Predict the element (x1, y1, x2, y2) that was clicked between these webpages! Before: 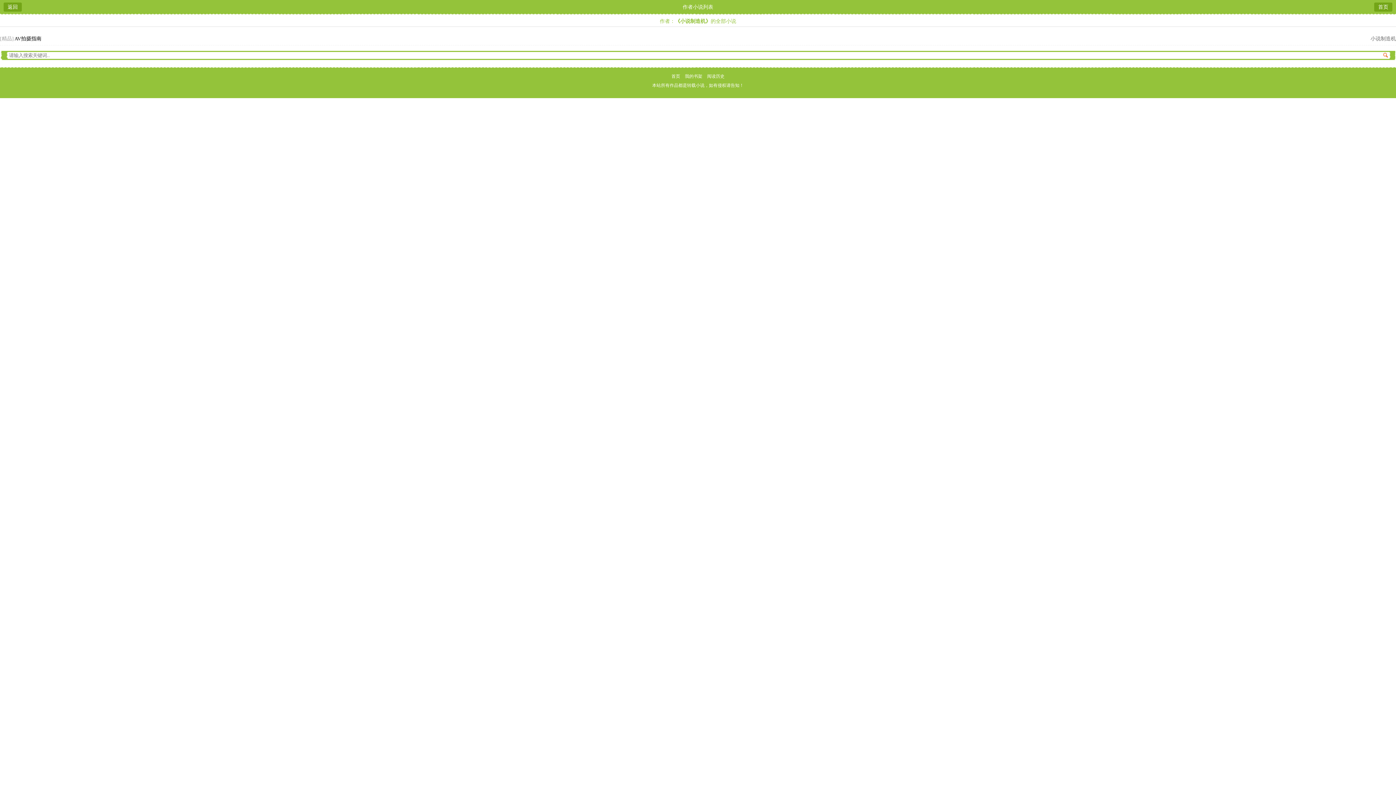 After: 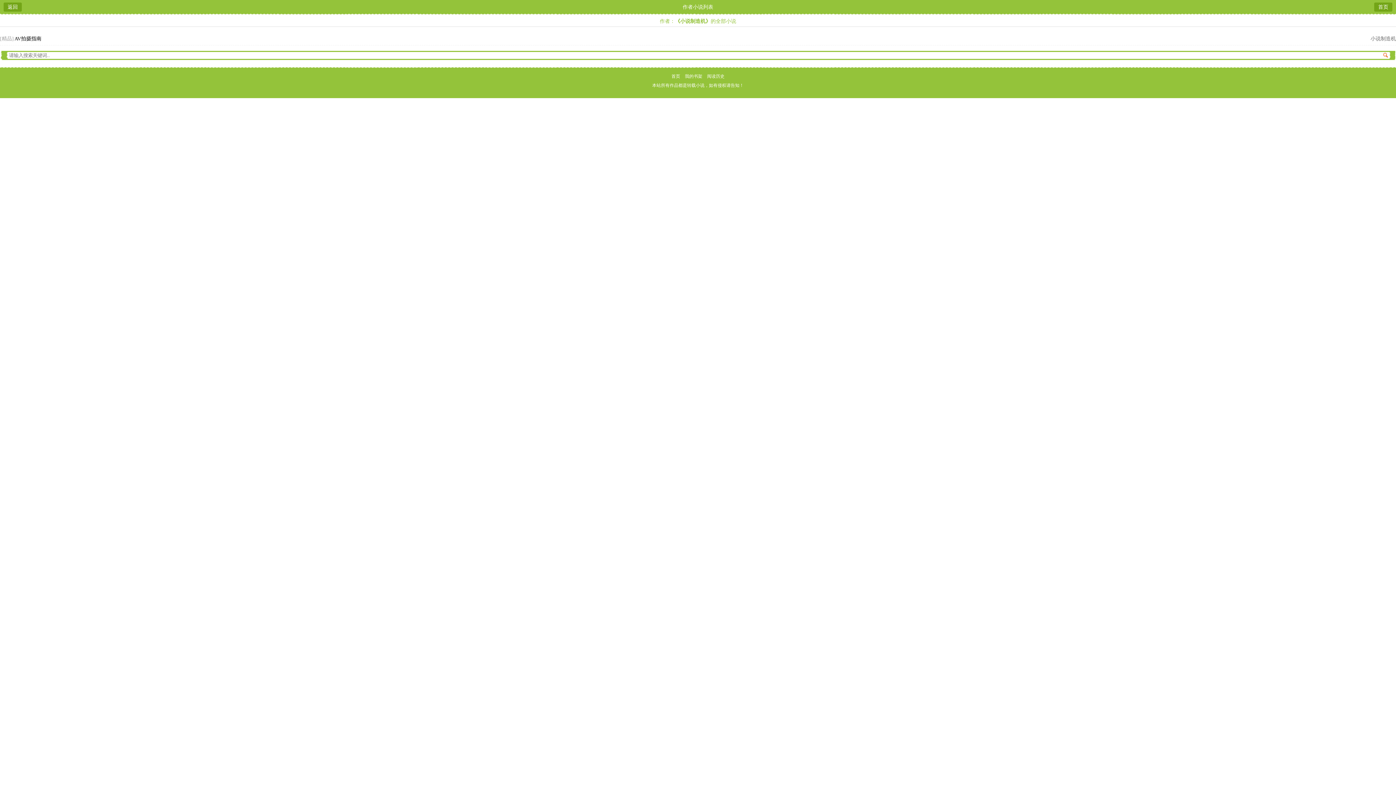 Action: bbox: (1370, 36, 1396, 41) label: 小说制造机